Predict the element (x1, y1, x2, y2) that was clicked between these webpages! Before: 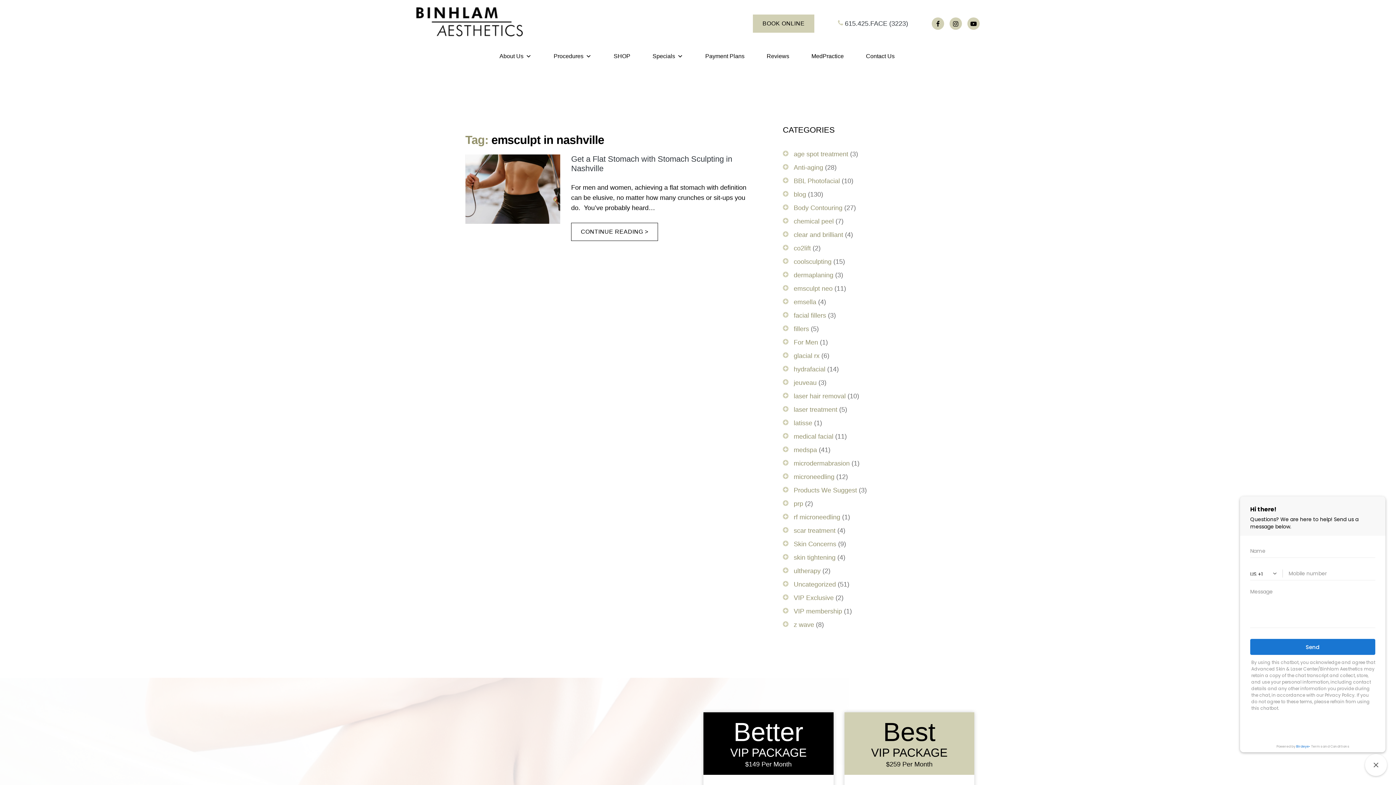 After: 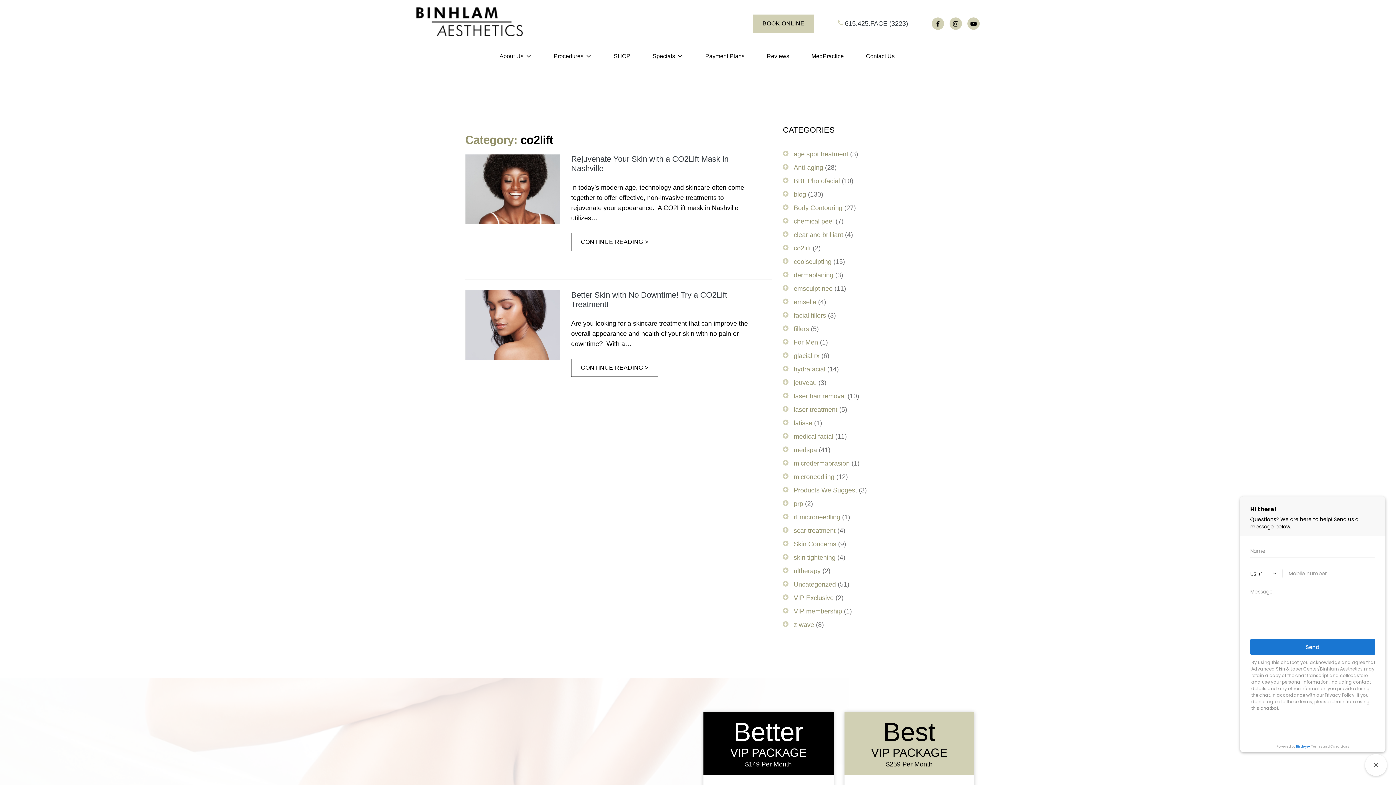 Action: label: co2lift bbox: (793, 244, 811, 252)